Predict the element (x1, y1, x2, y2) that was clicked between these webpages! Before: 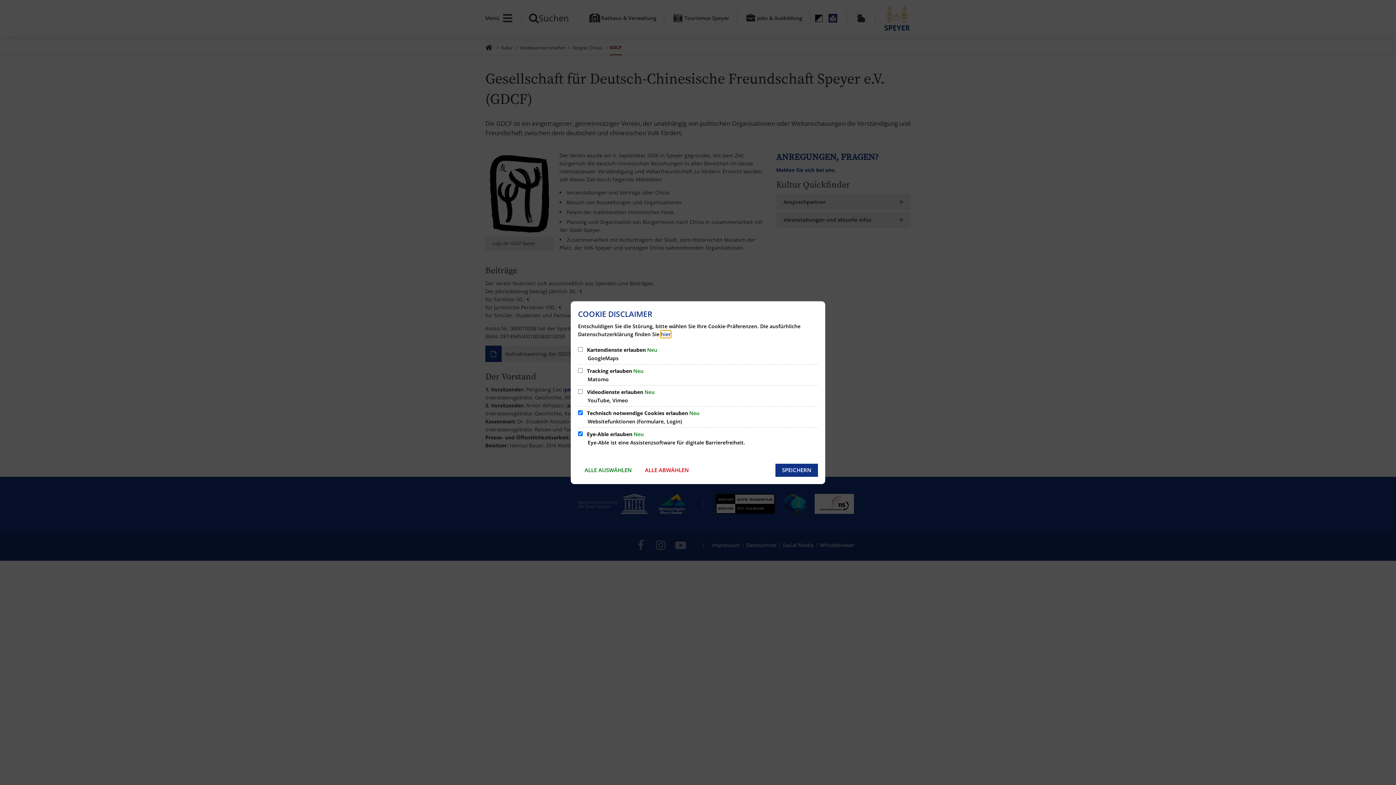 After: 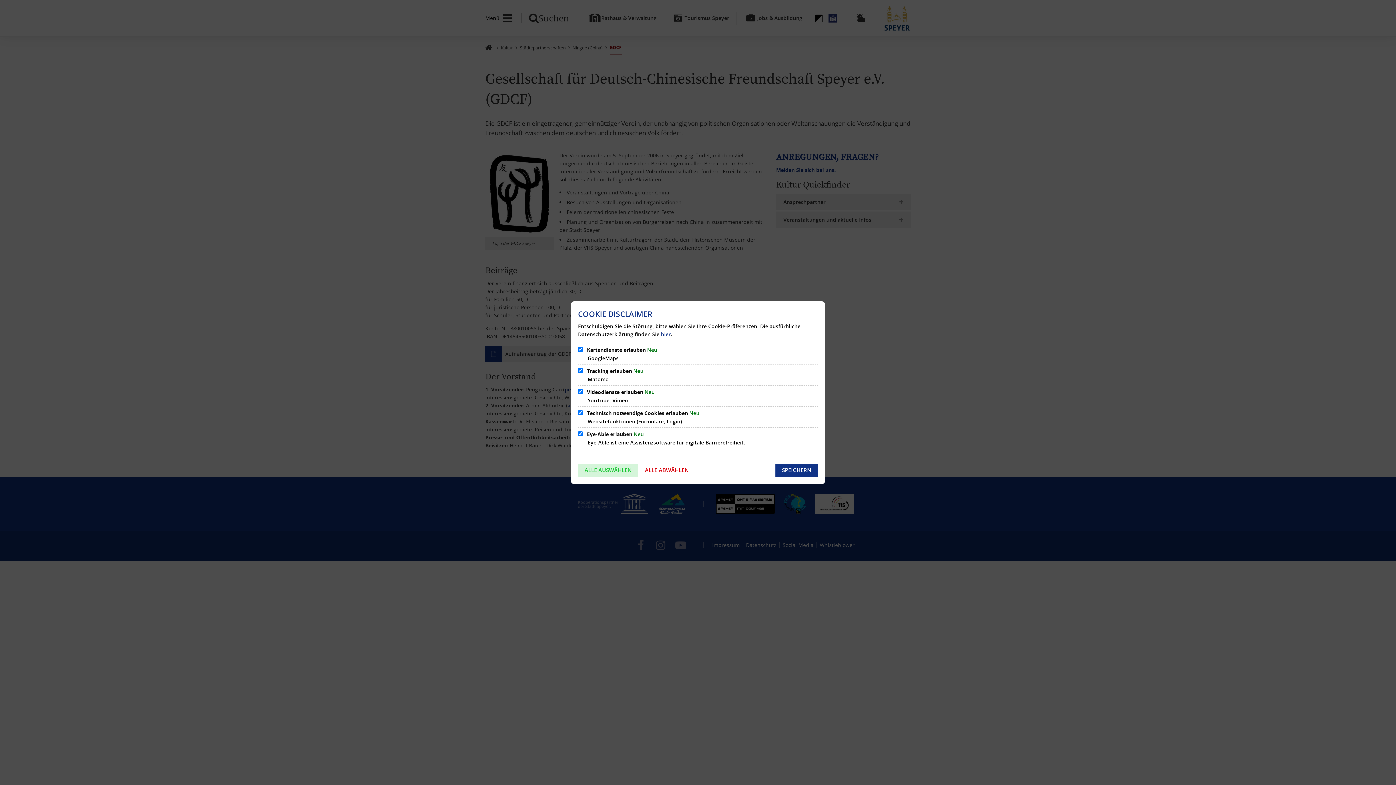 Action: bbox: (578, 463, 638, 476) label: ALLE AUSWÄHLEN